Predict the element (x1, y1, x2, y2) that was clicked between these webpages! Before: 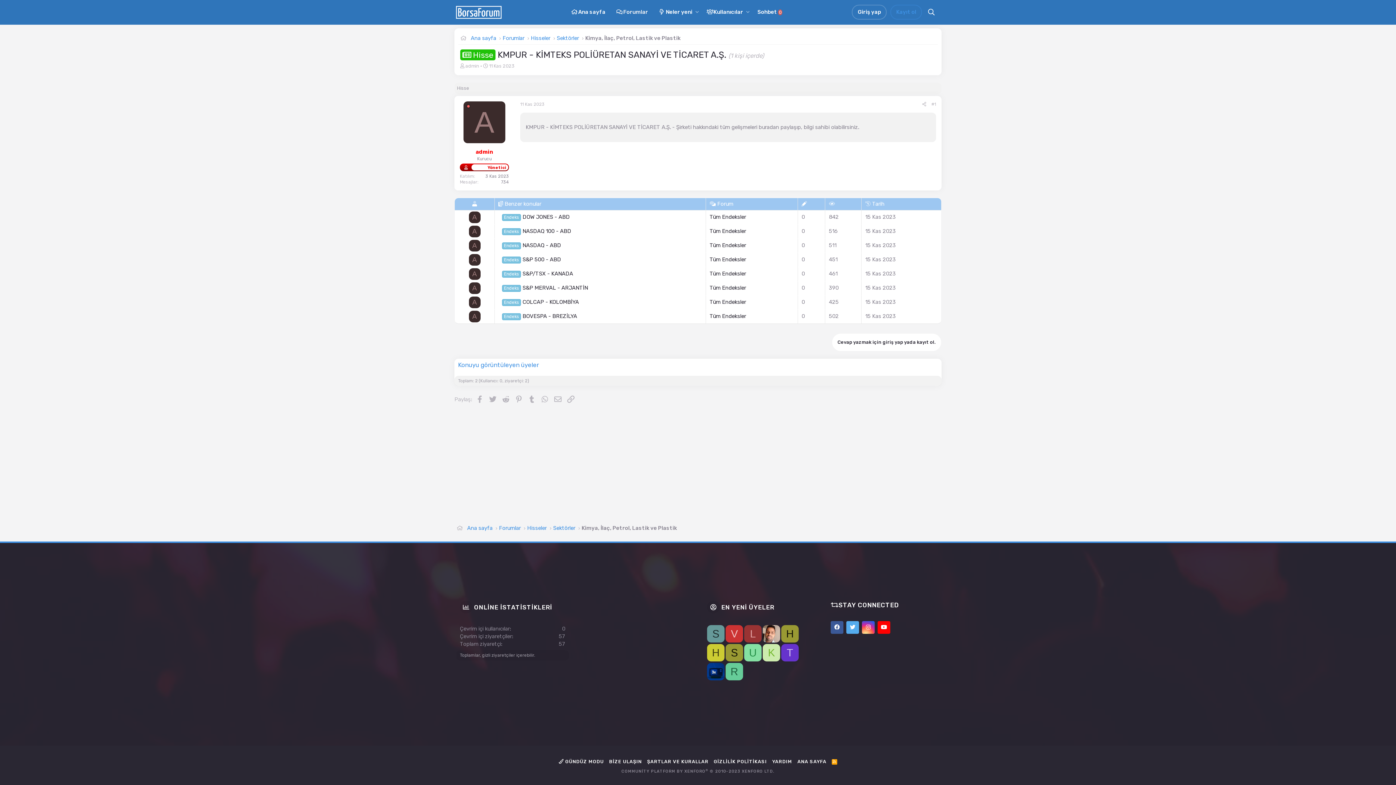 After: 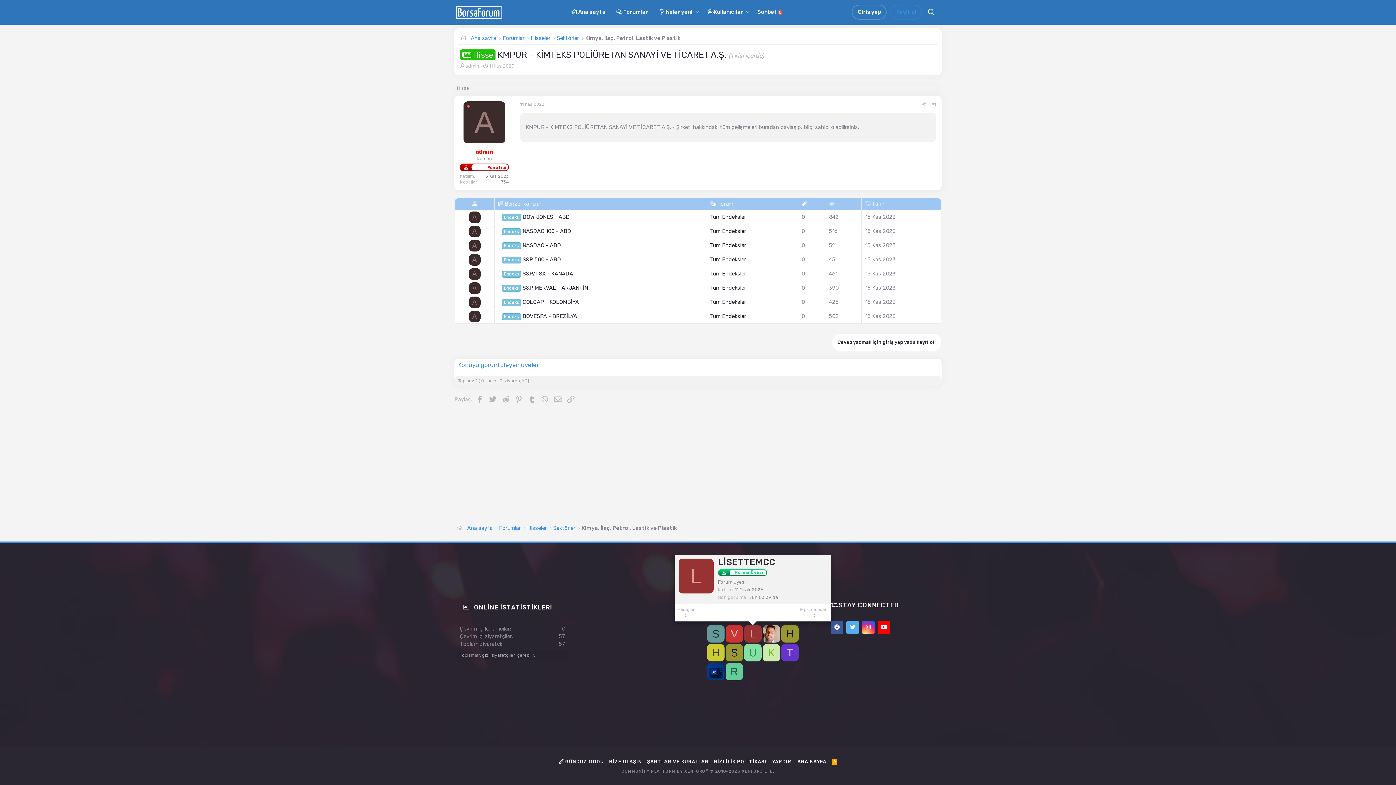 Action: bbox: (744, 625, 761, 643) label: L